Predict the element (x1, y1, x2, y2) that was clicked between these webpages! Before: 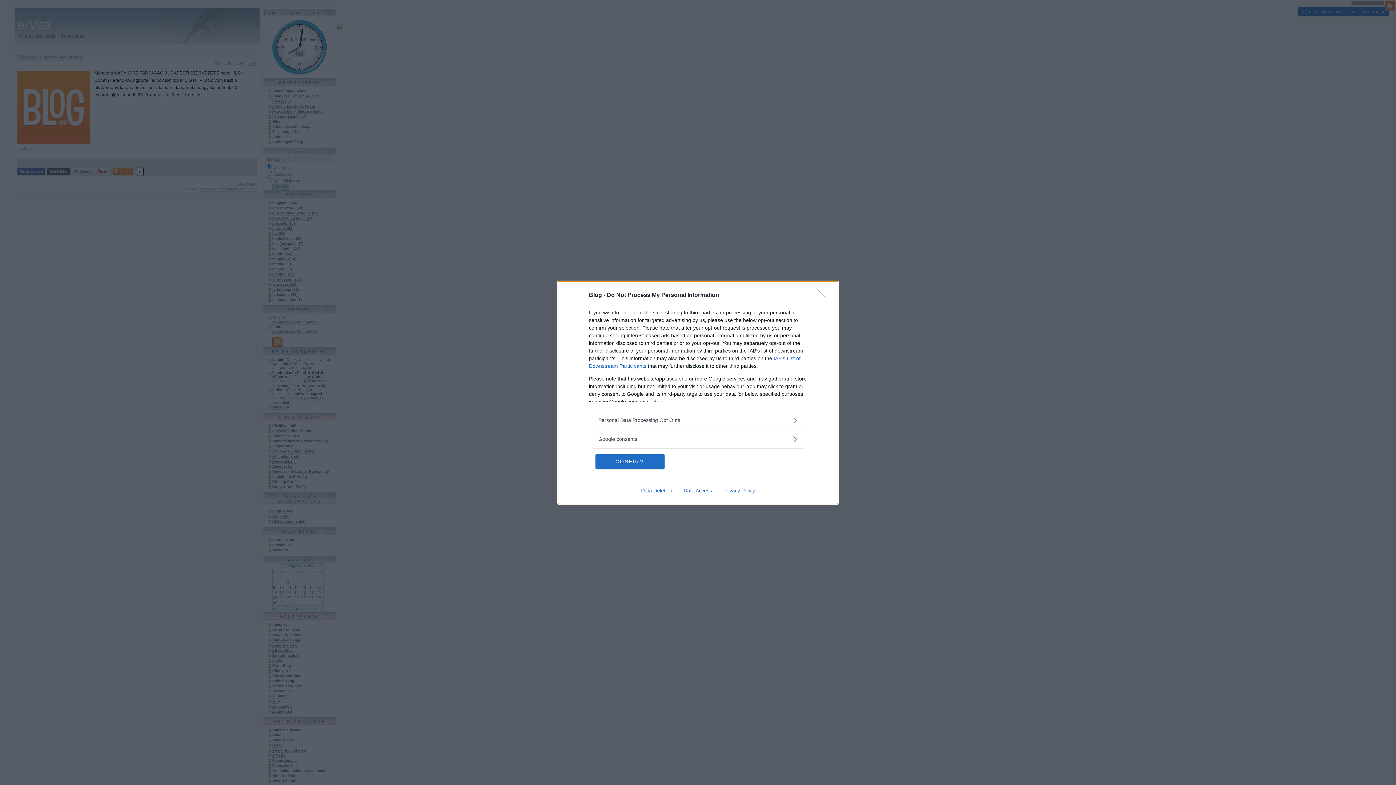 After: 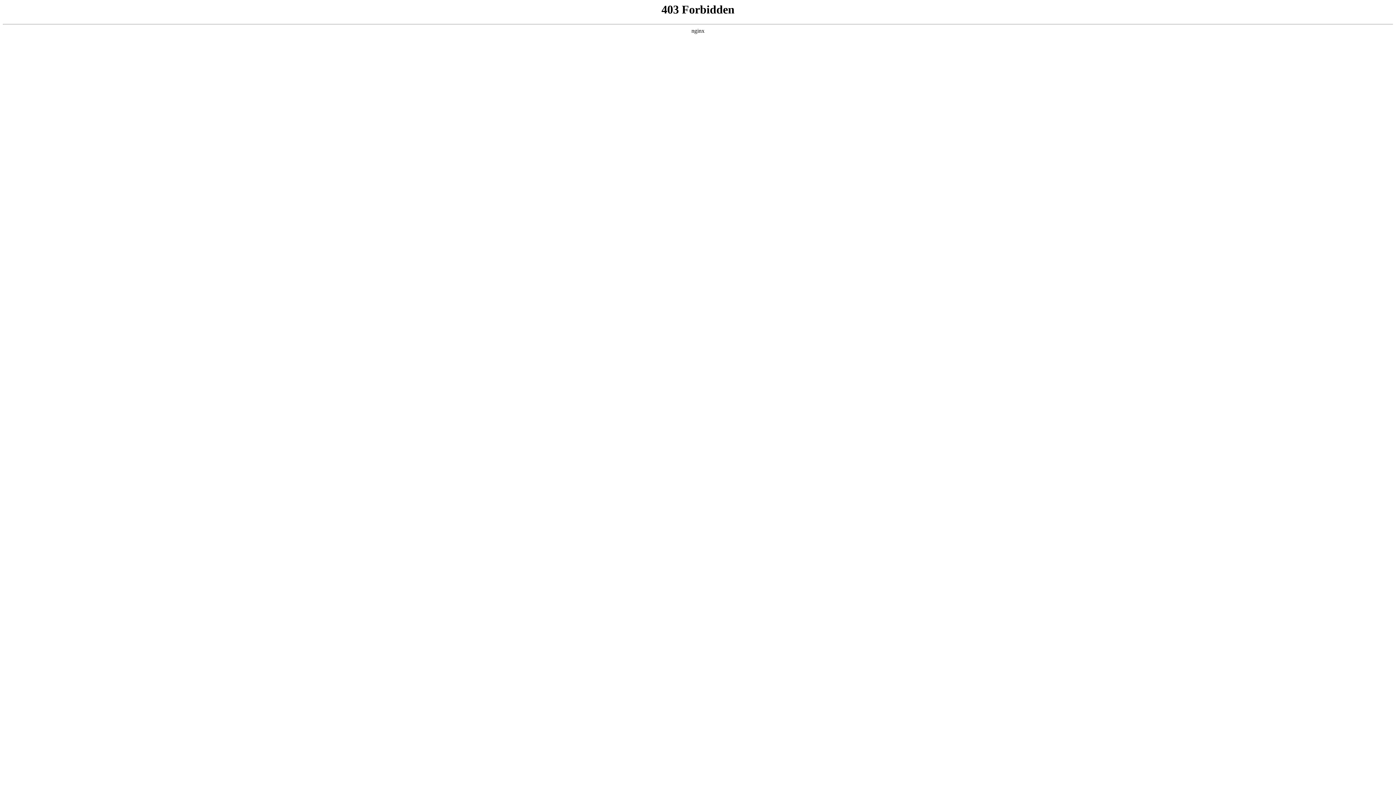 Action: bbox: (678, 487, 717, 493) label: Data Access